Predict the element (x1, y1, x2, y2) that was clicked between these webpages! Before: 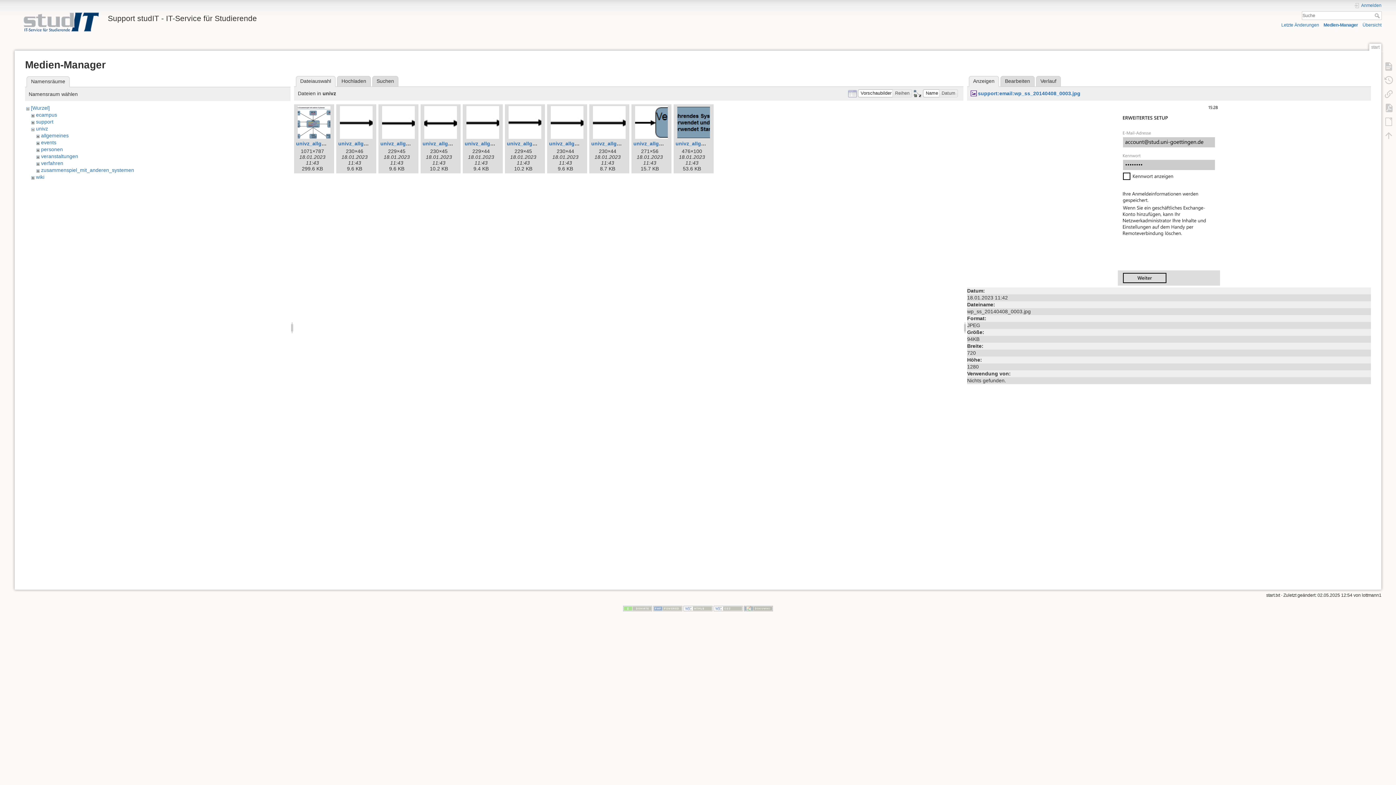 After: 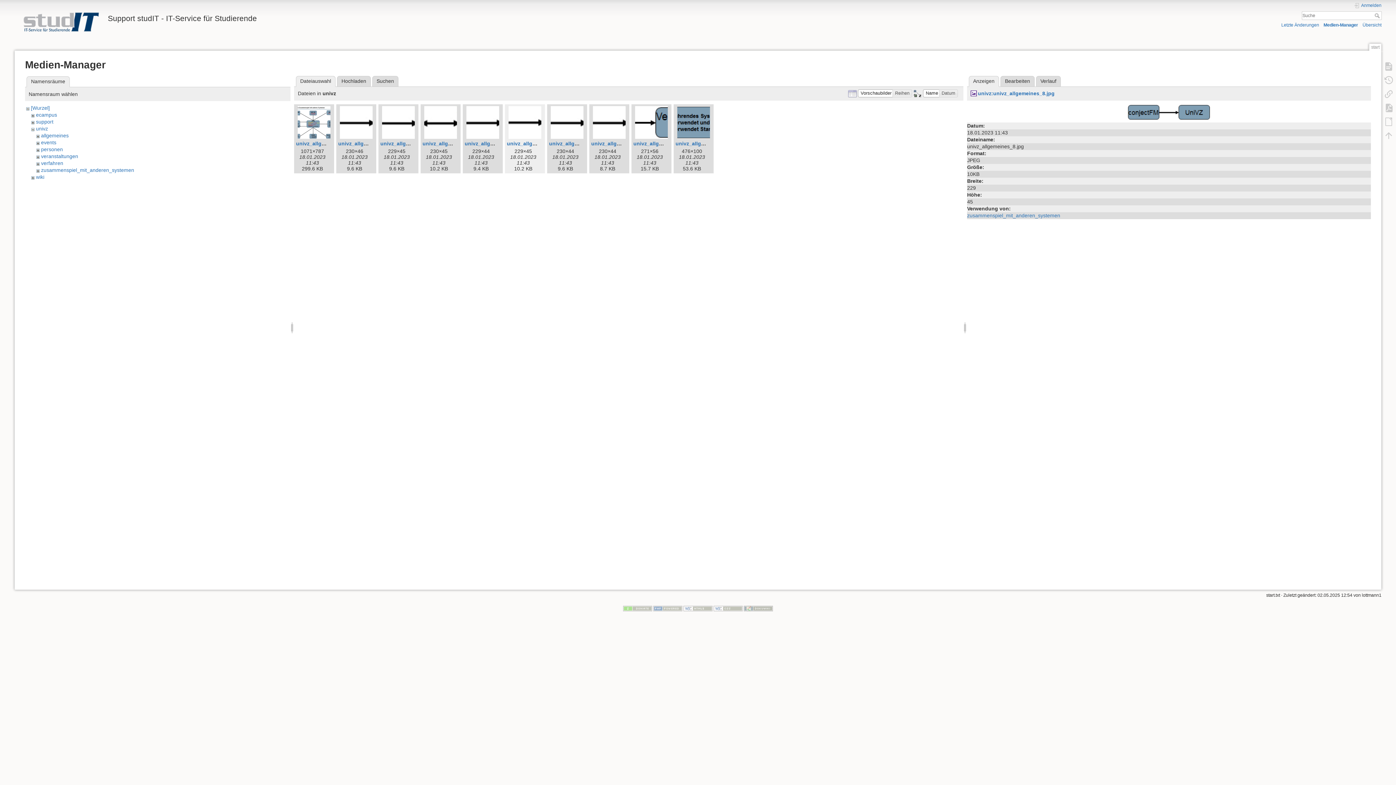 Action: bbox: (507, 106, 543, 138)